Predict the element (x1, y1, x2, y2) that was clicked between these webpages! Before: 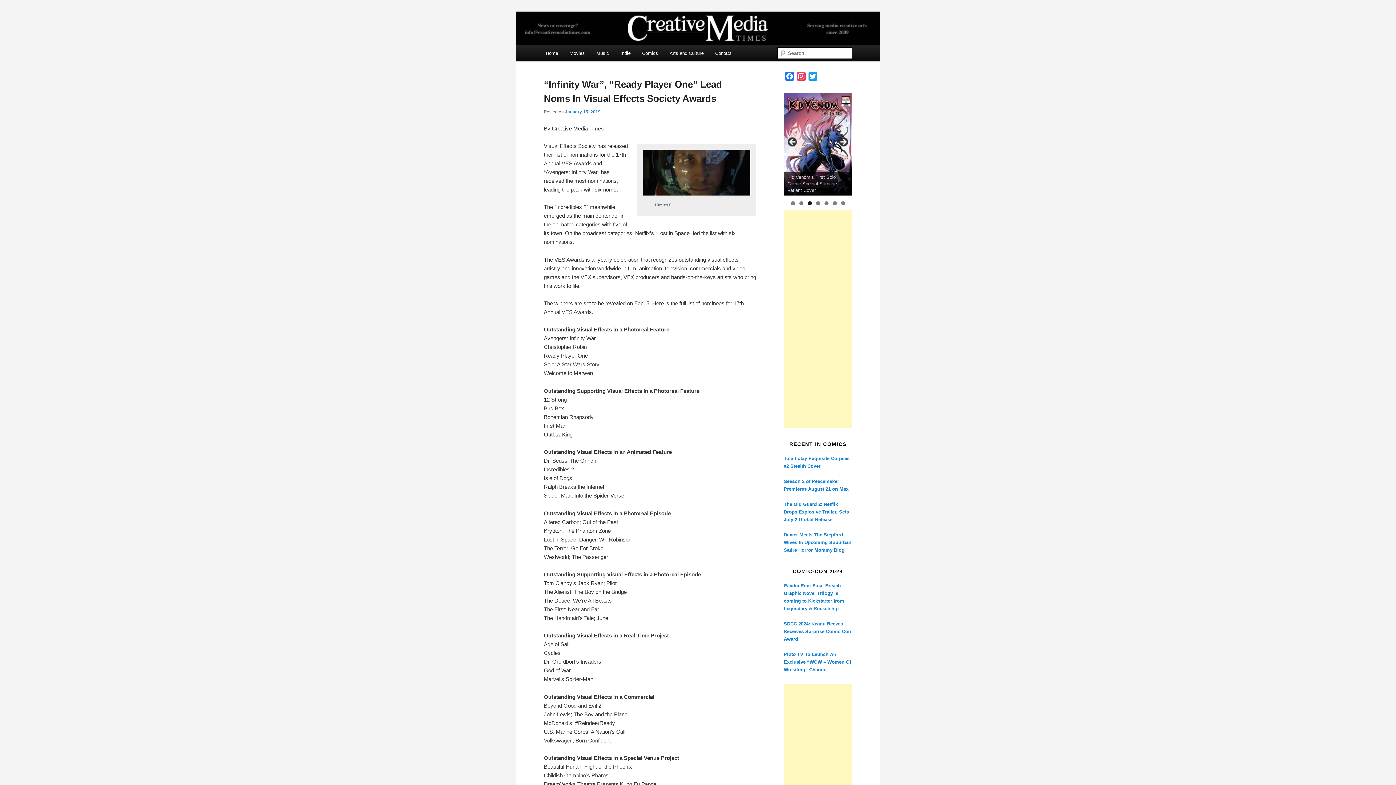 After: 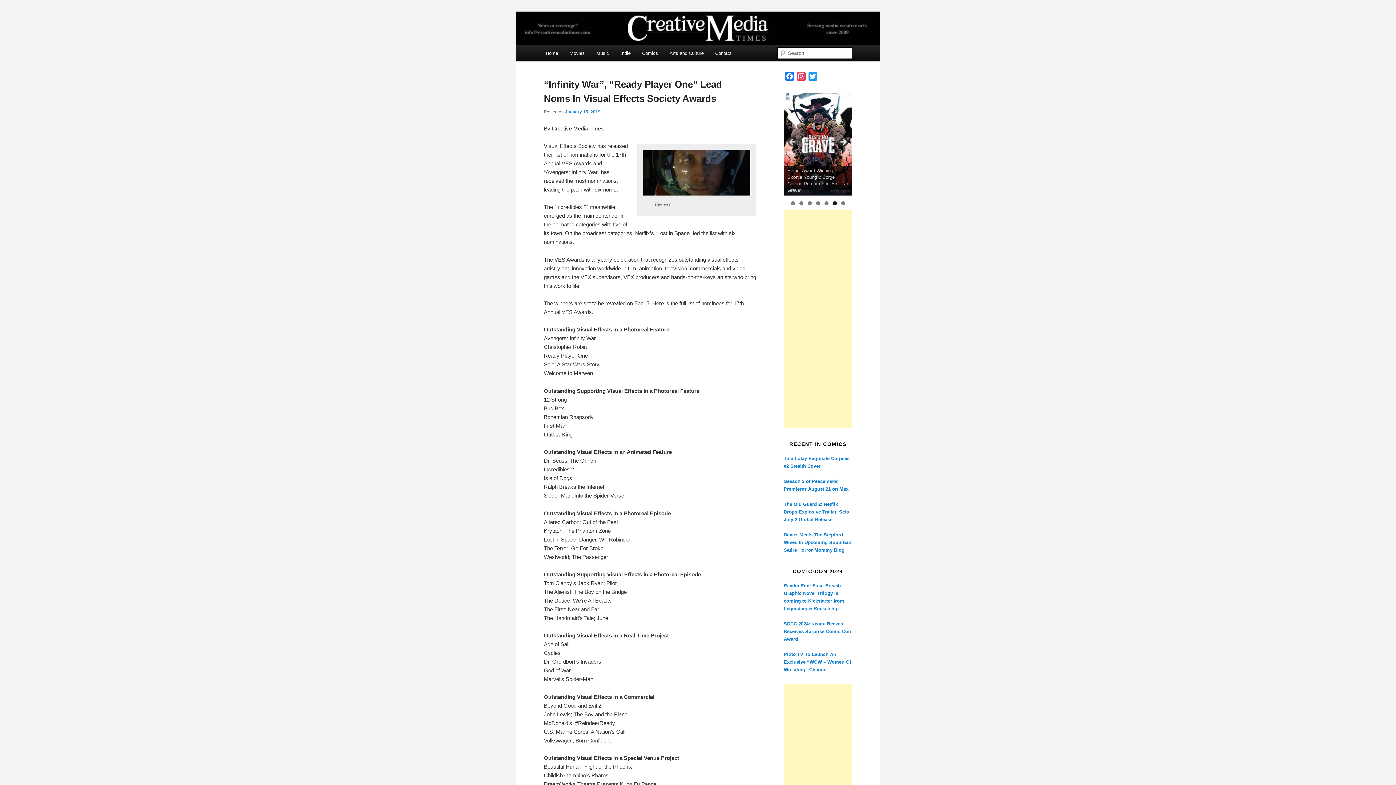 Action: bbox: (837, 137, 848, 147) label: >